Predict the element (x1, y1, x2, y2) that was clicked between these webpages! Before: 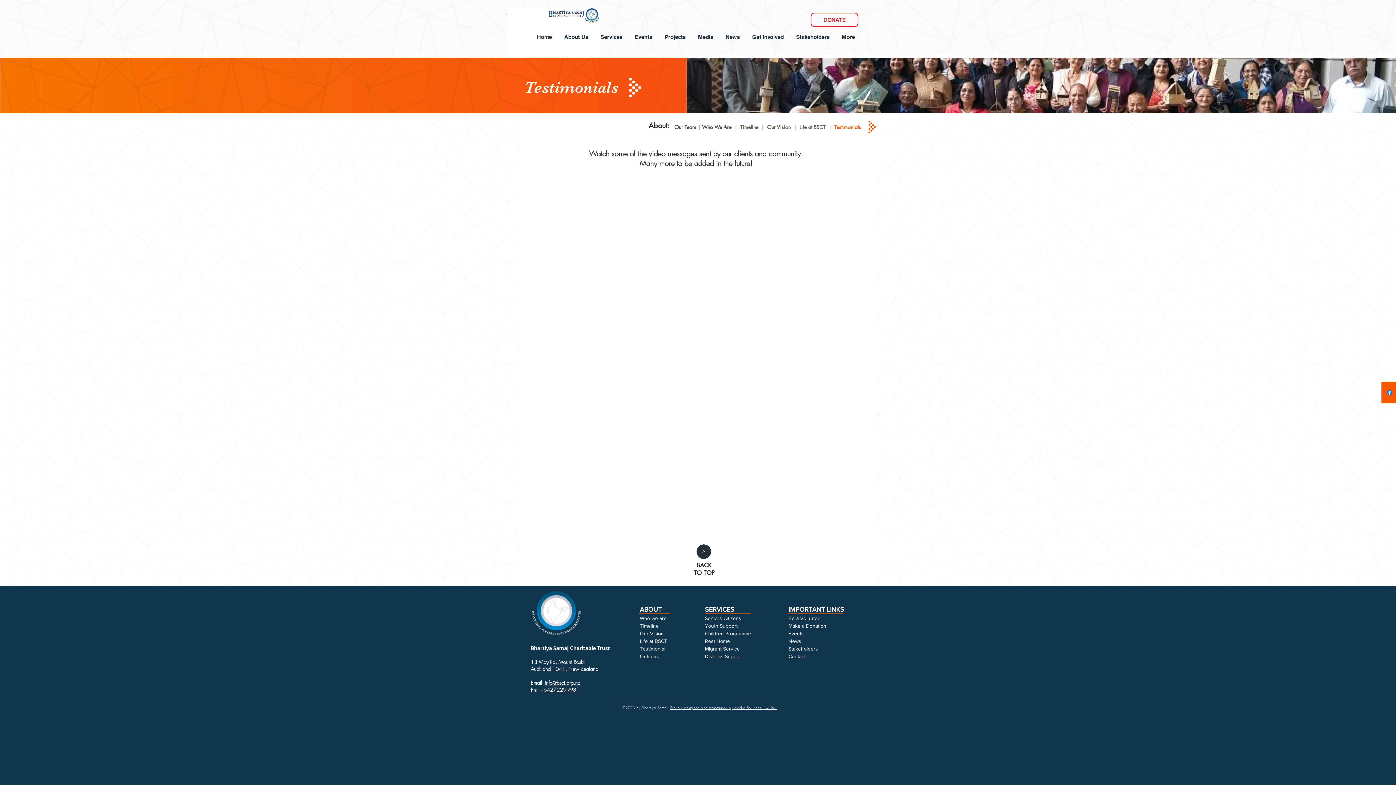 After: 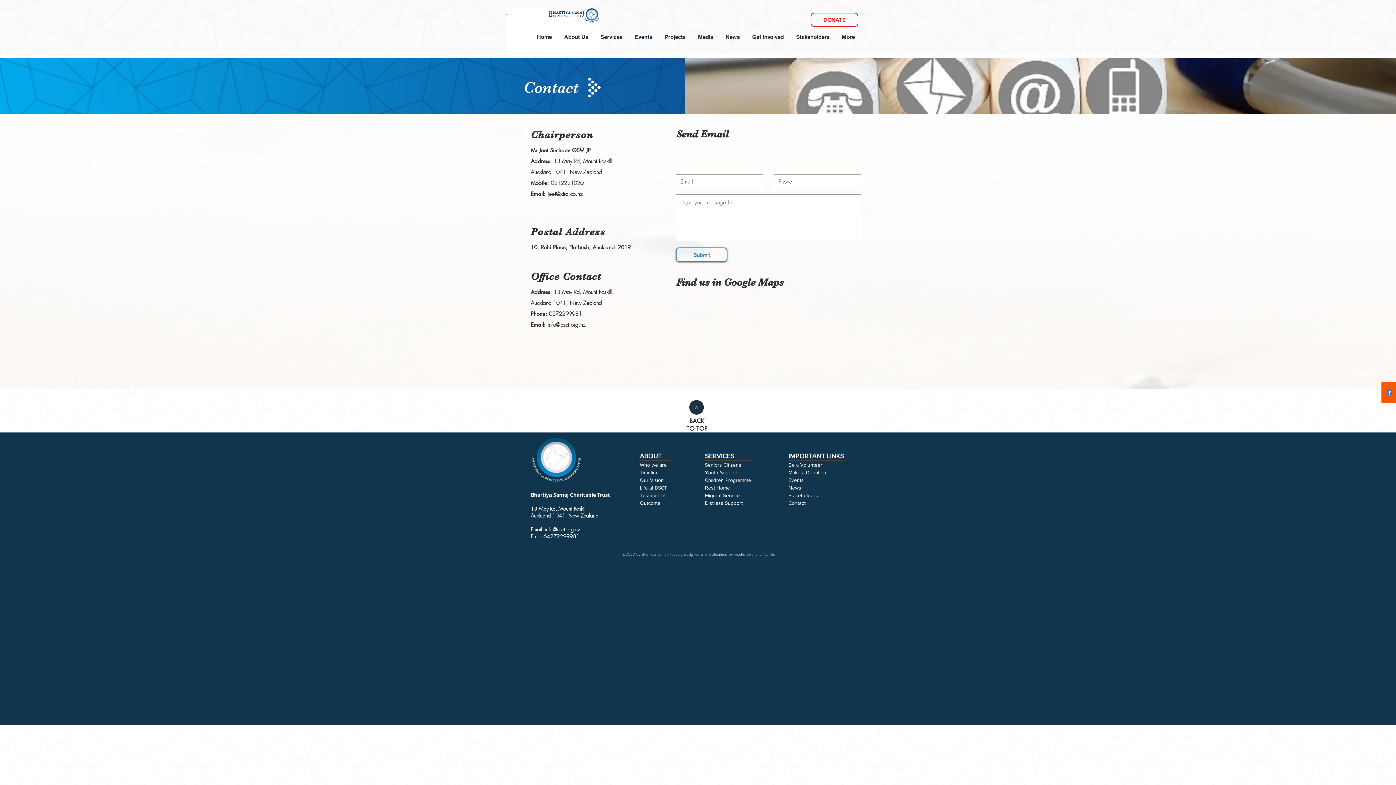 Action: bbox: (788, 653, 805, 659) label: Contact